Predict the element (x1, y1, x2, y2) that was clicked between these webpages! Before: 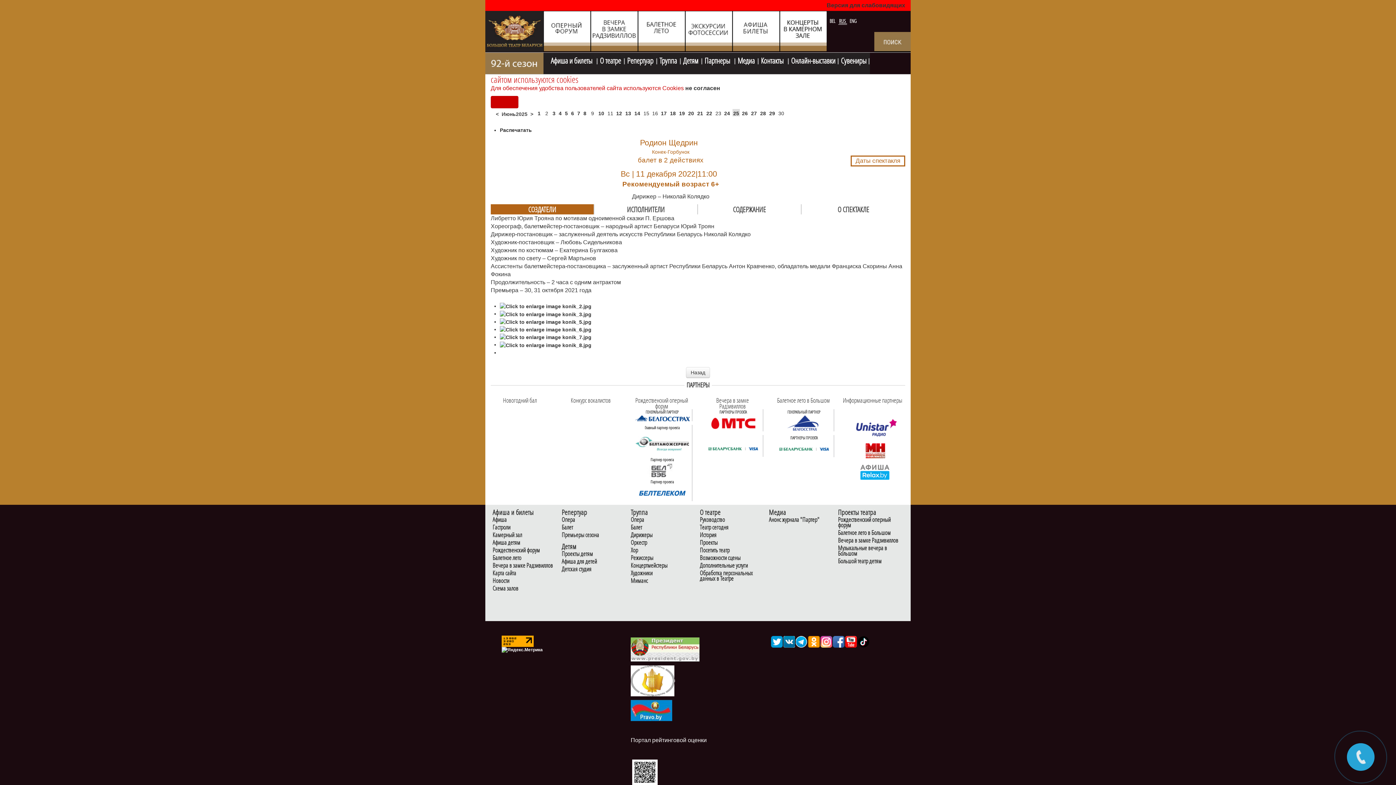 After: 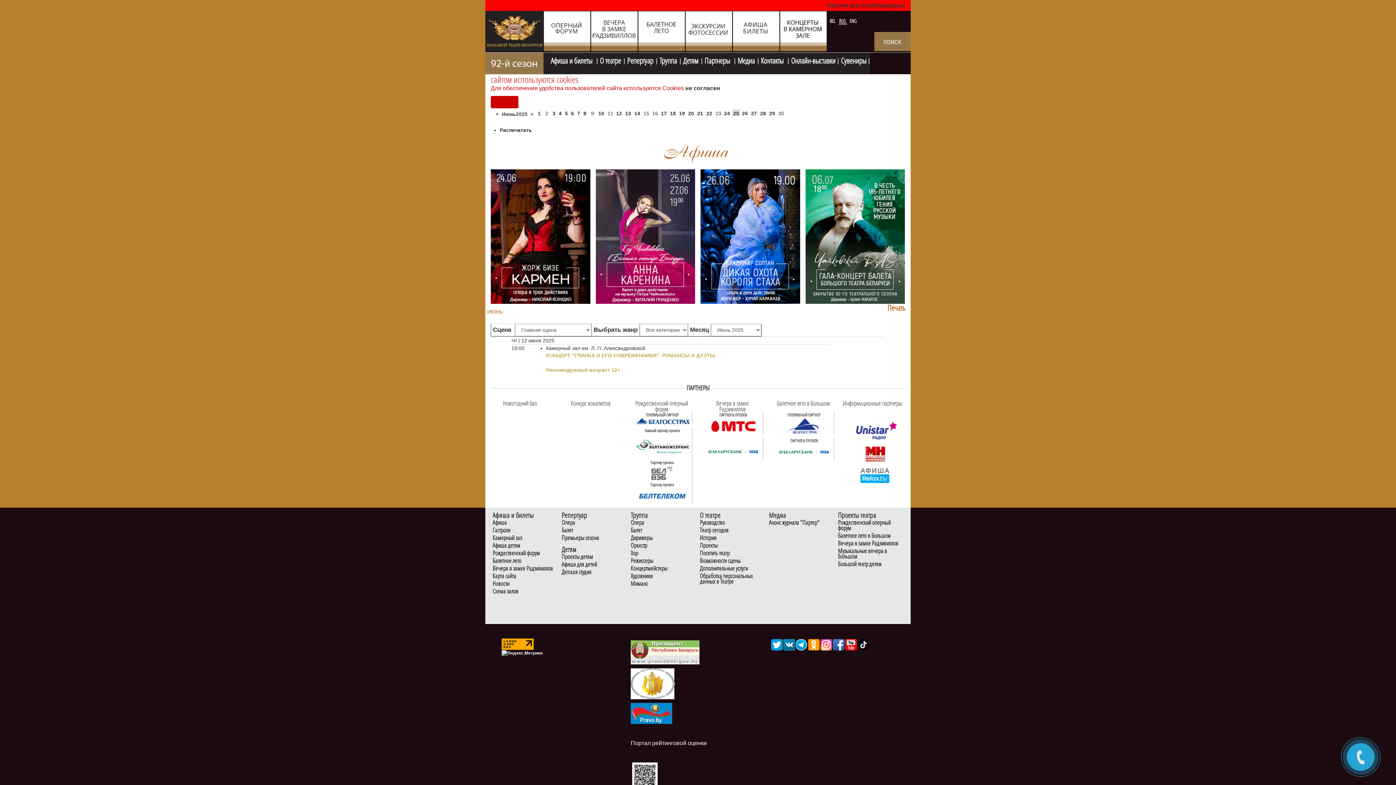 Action: bbox: (616, 110, 622, 116) label: 12